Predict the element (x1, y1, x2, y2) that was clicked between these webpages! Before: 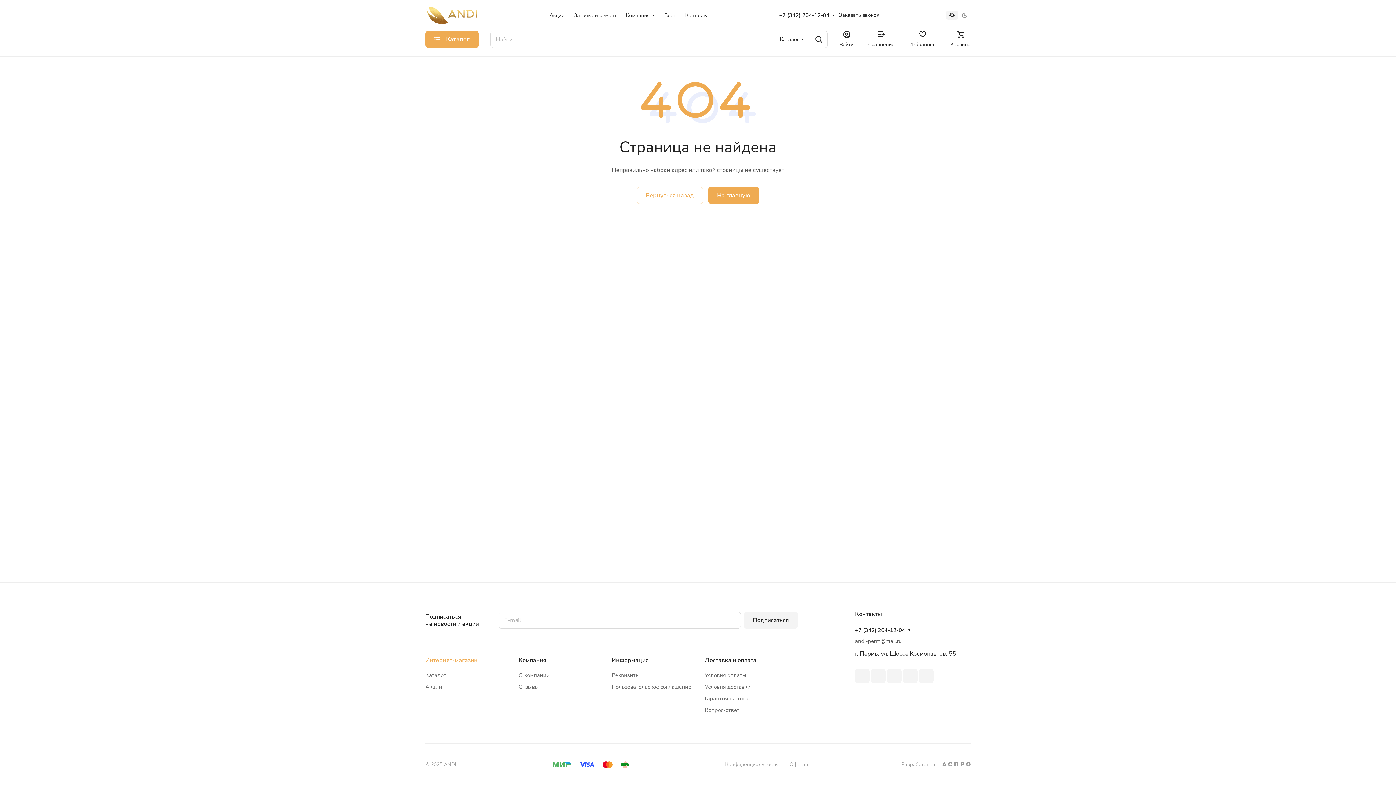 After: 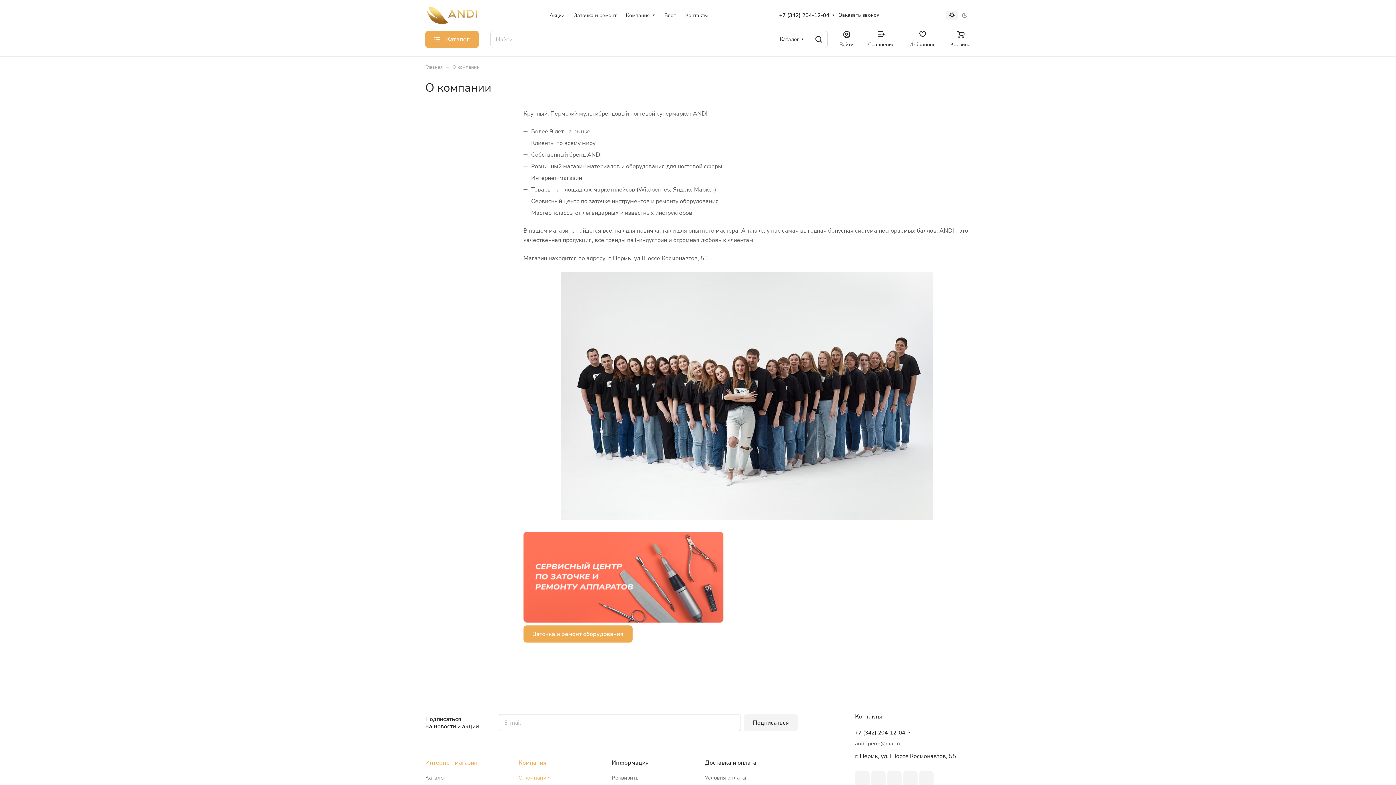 Action: bbox: (621, 6, 659, 24) label: Компания